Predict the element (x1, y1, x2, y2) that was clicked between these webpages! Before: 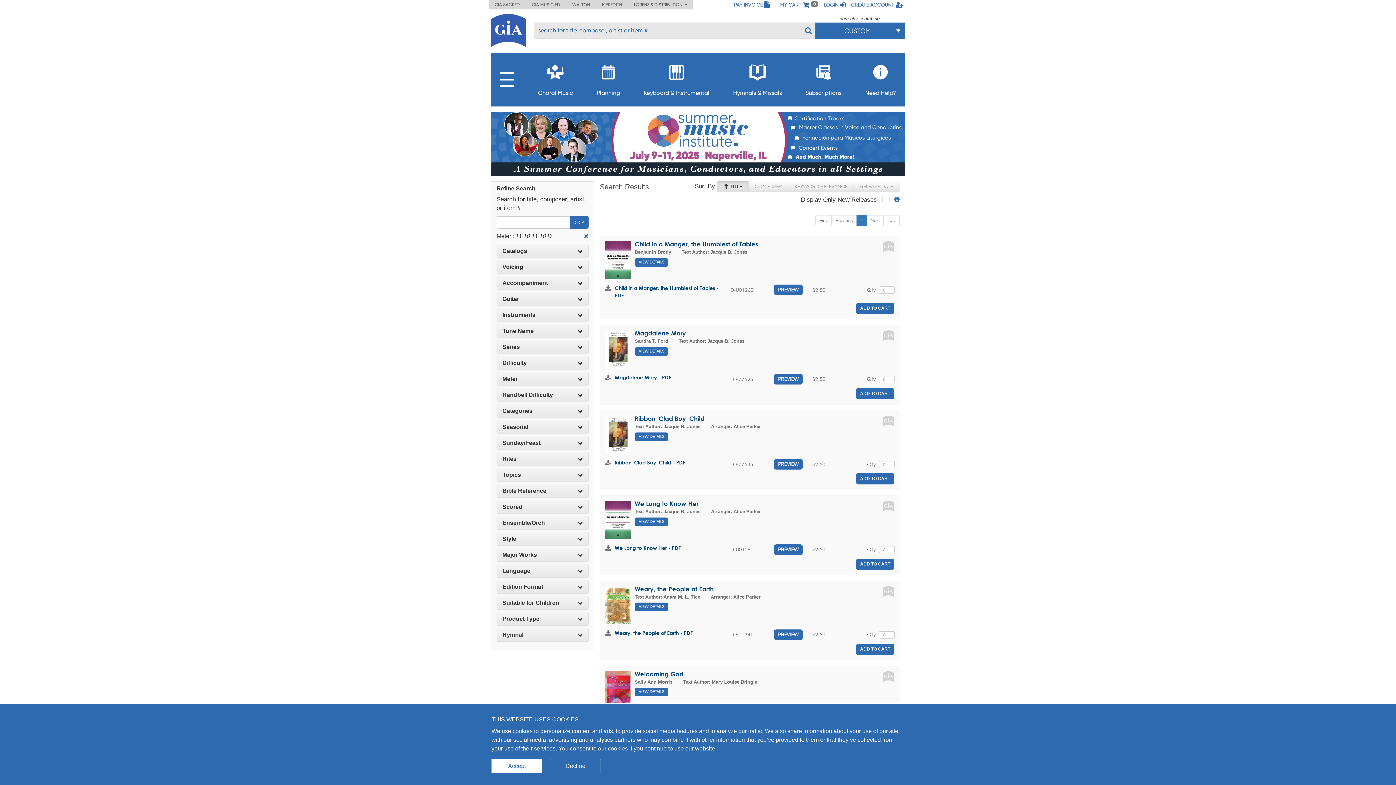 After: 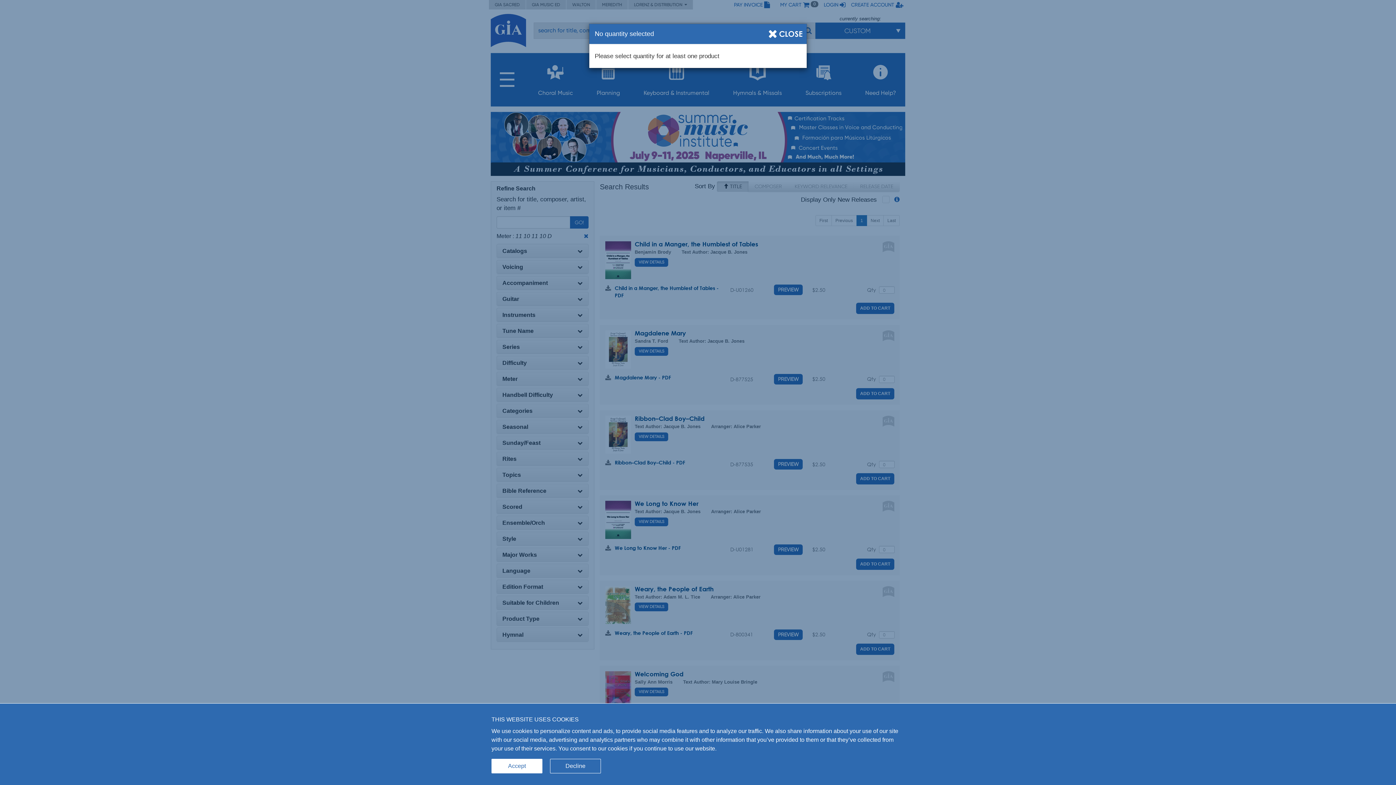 Action: label: ADD TO CART bbox: (856, 643, 894, 655)